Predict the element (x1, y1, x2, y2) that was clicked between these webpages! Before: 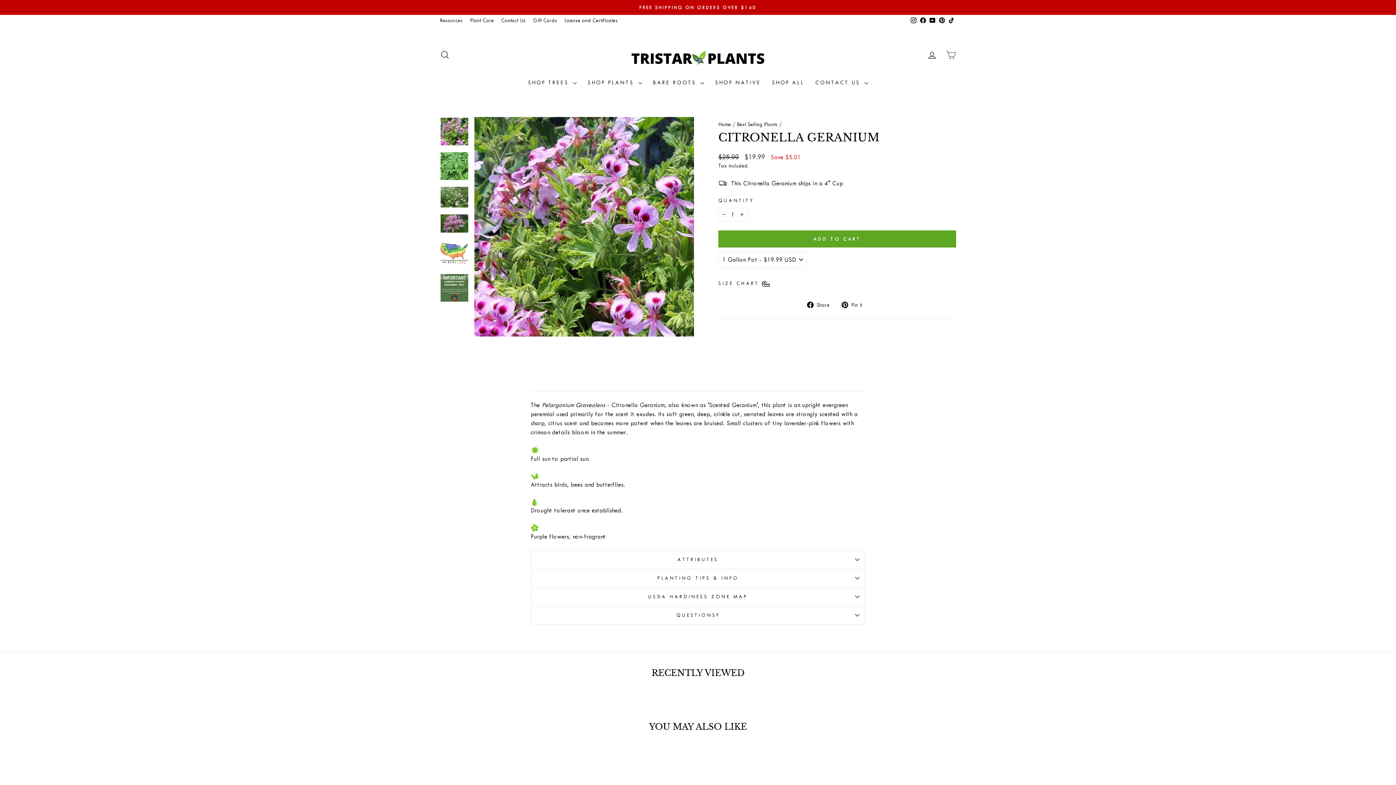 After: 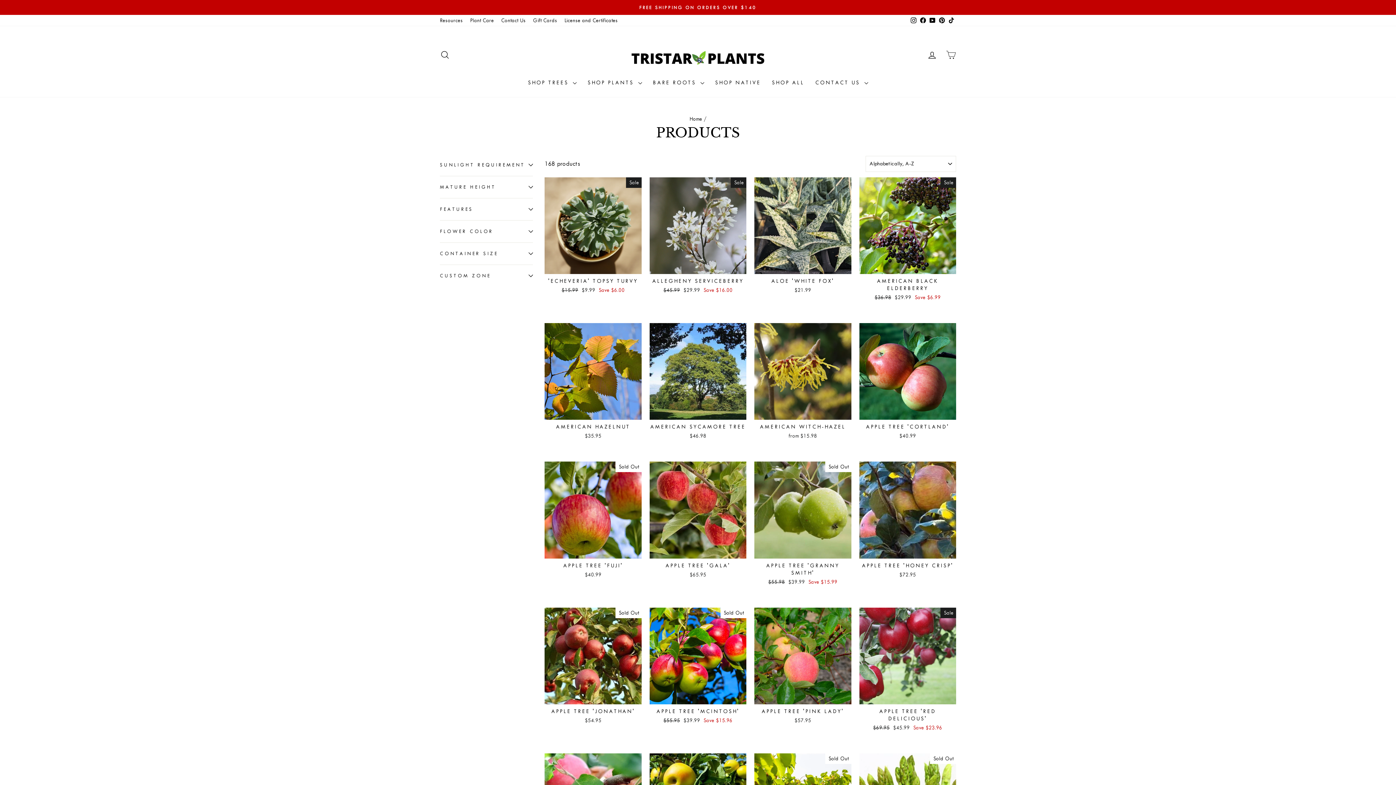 Action: label: SHOP ALL bbox: (766, 76, 810, 89)